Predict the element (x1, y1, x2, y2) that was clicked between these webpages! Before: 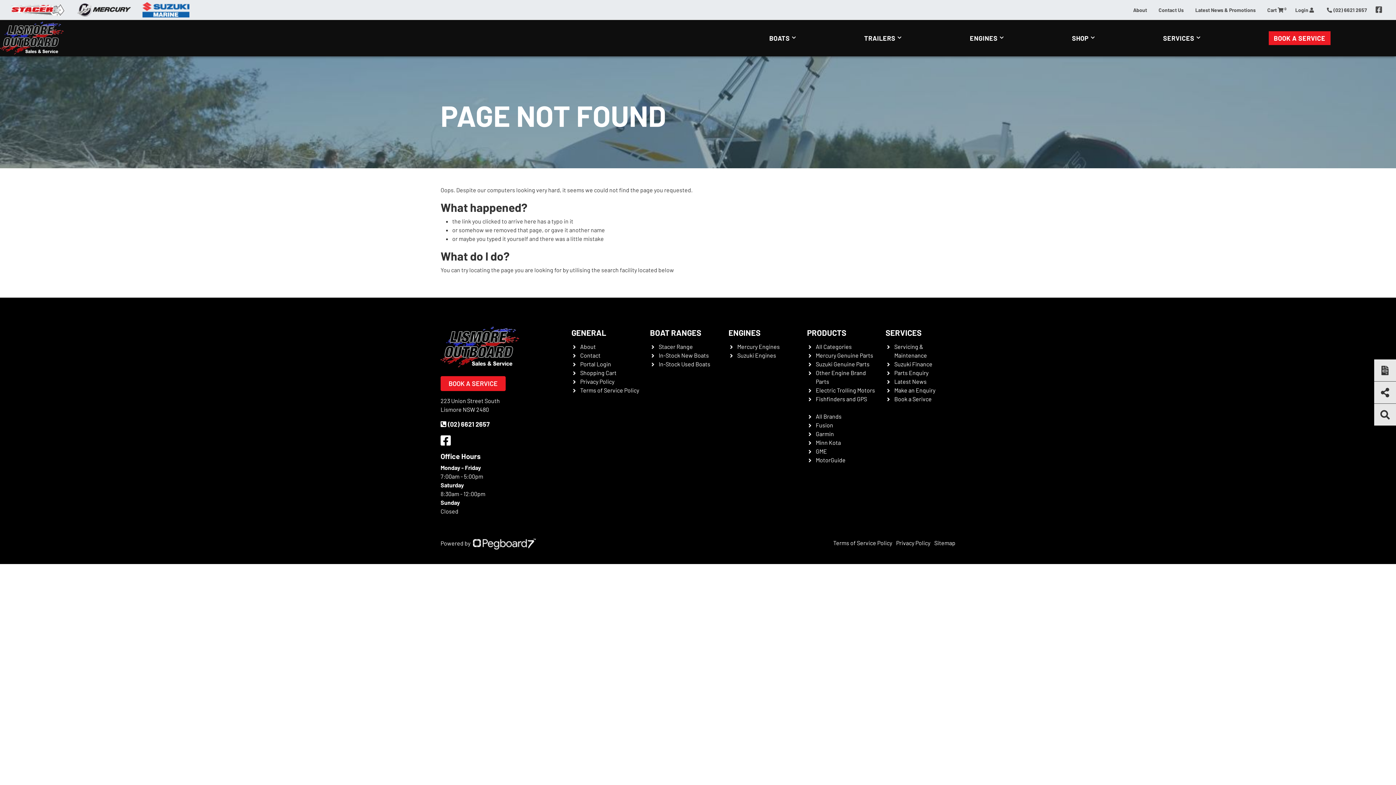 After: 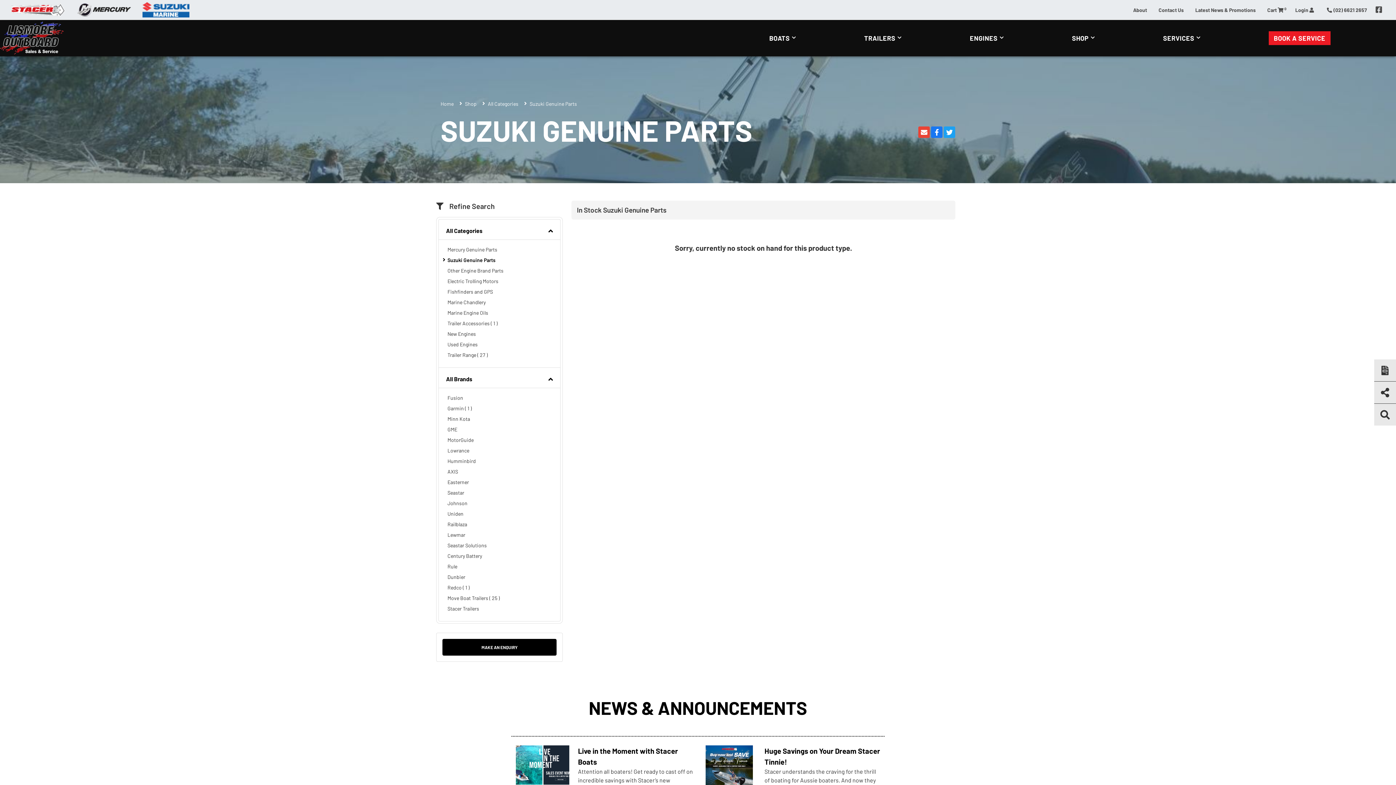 Action: label: Suzuki Genuine Parts bbox: (816, 360, 869, 367)